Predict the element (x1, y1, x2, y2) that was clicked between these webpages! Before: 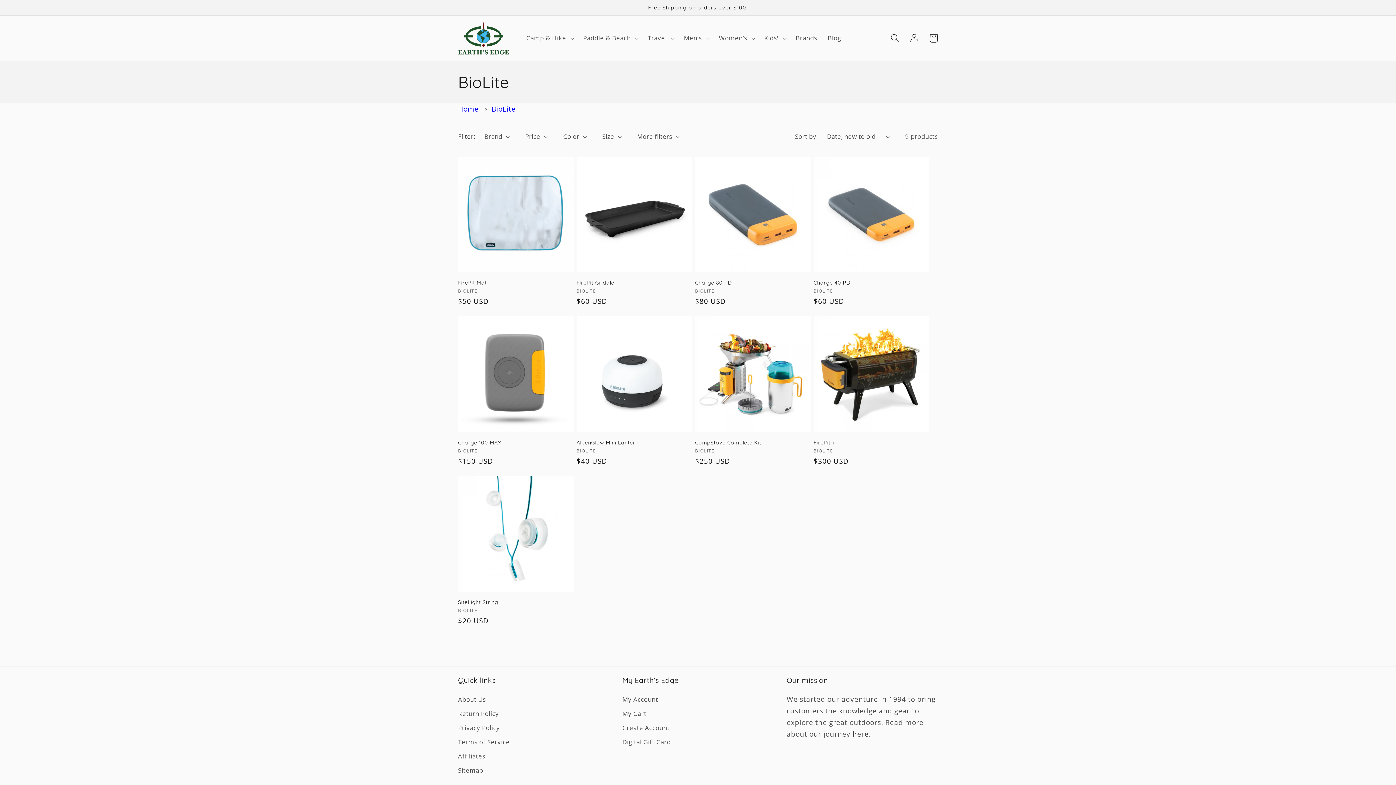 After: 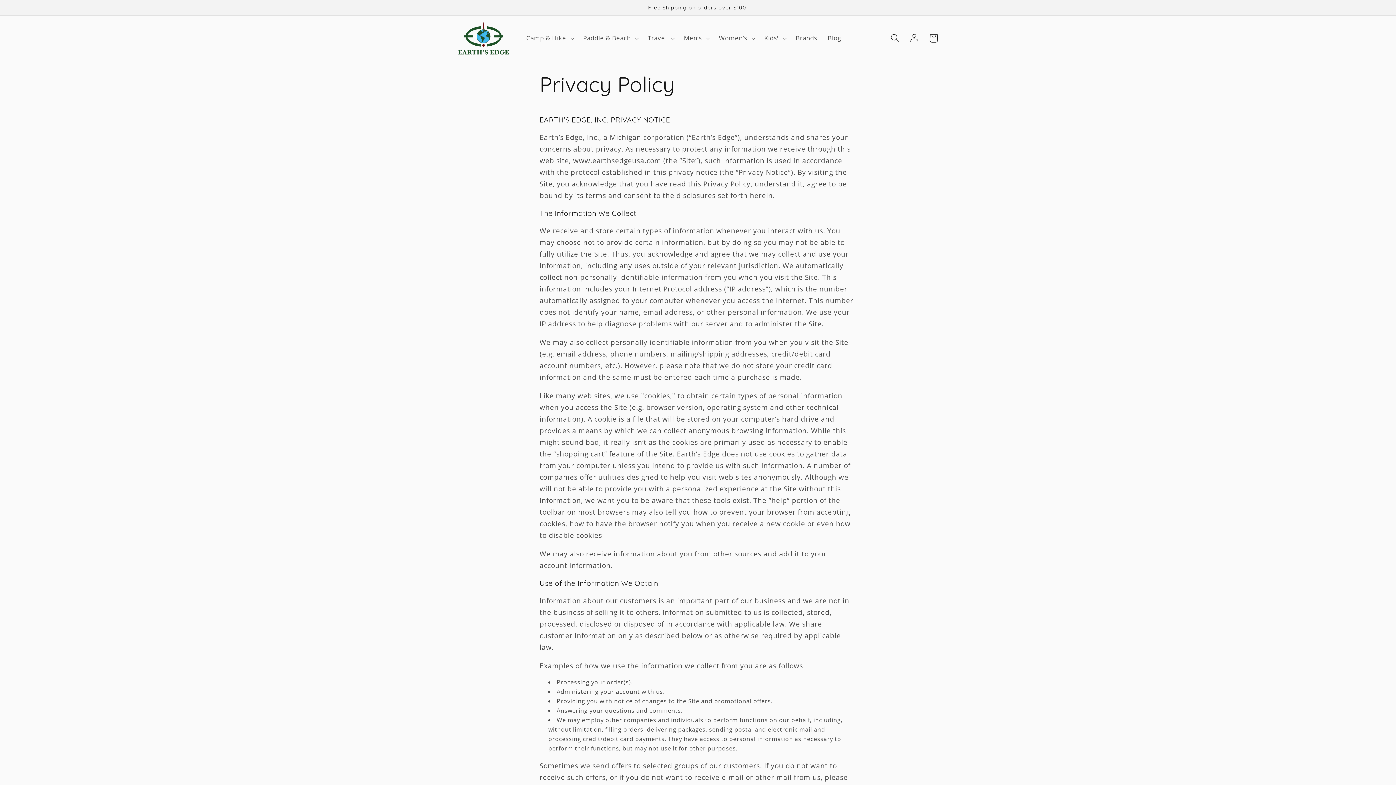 Action: label: Privacy Policy bbox: (458, 721, 500, 735)